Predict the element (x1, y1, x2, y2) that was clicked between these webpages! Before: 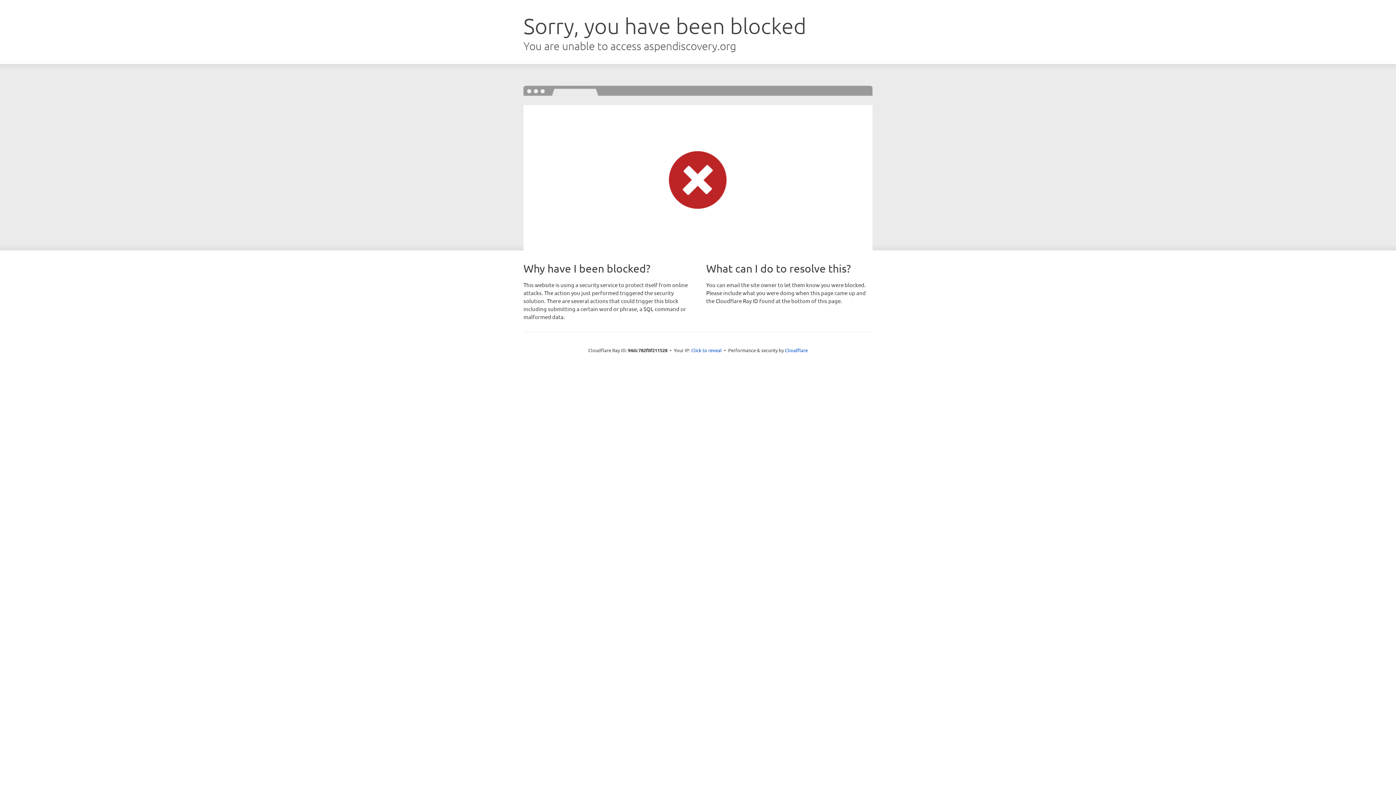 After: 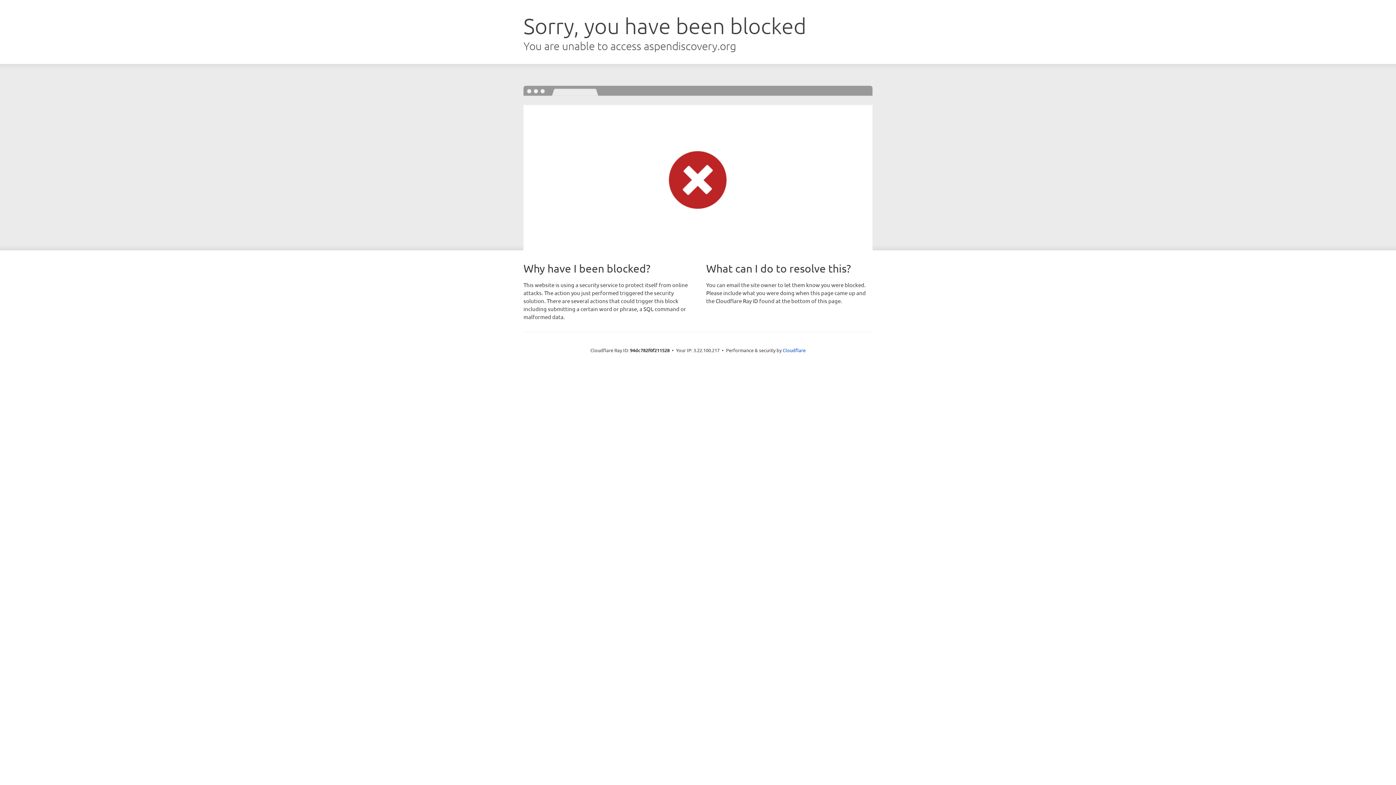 Action: label: Click to reveal bbox: (691, 346, 722, 353)